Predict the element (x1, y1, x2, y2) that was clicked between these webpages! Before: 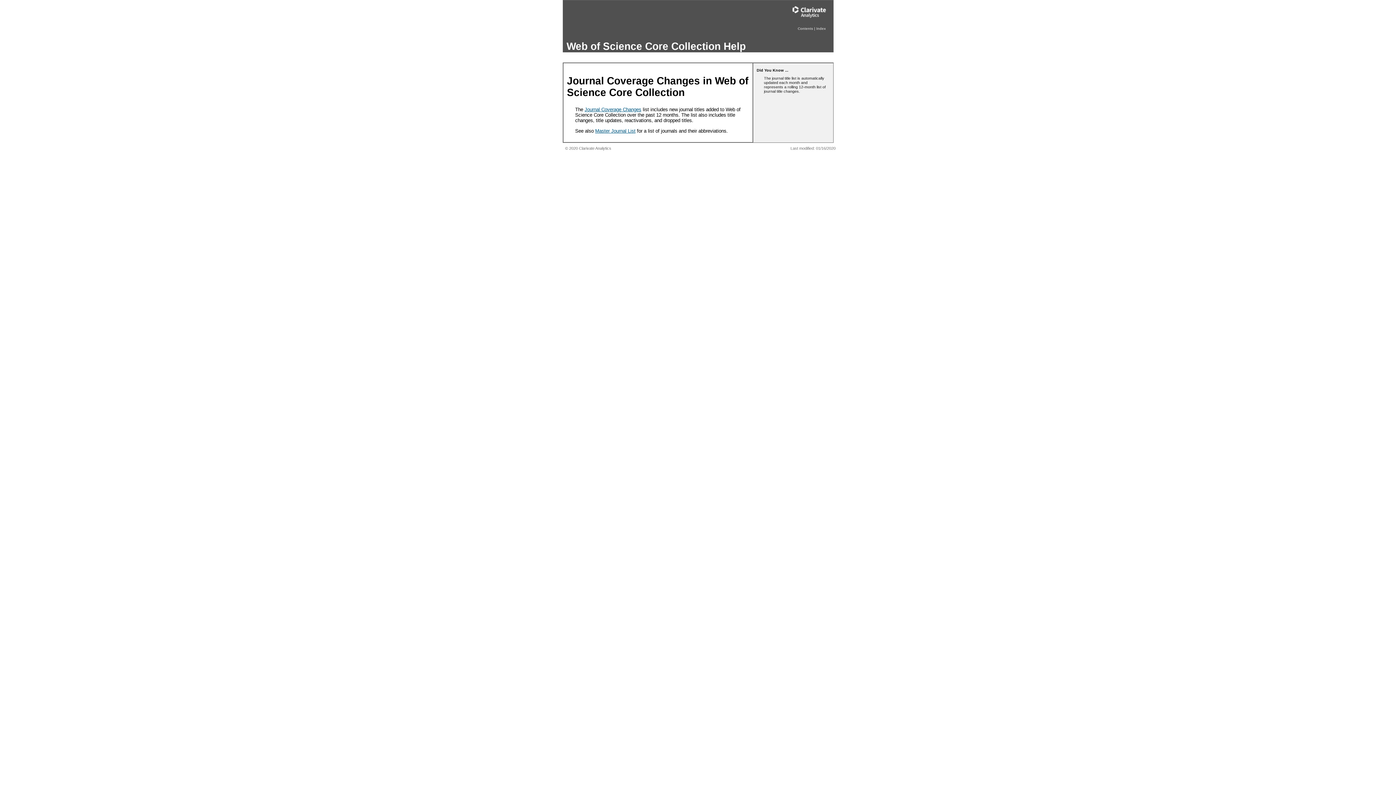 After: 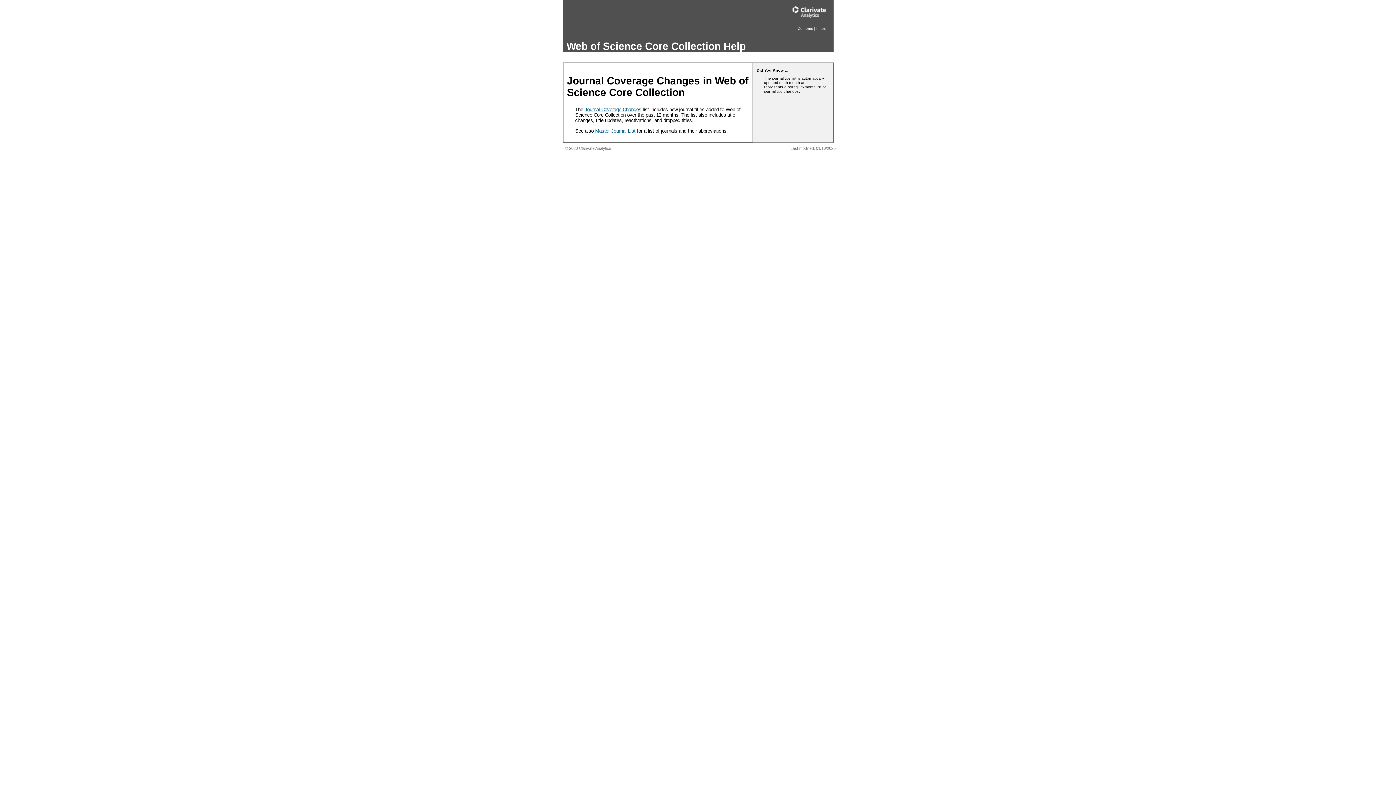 Action: label: Master Journal List bbox: (595, 128, 635, 133)